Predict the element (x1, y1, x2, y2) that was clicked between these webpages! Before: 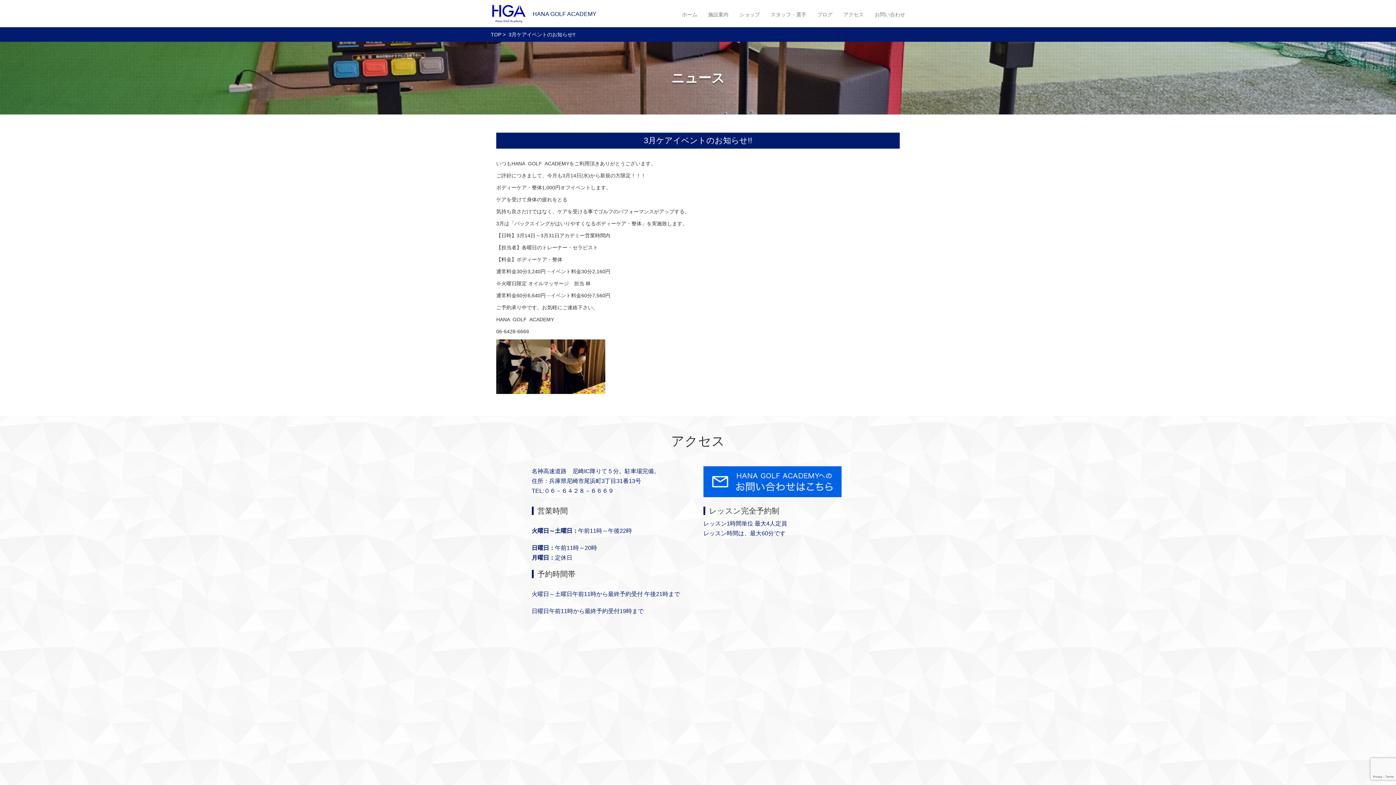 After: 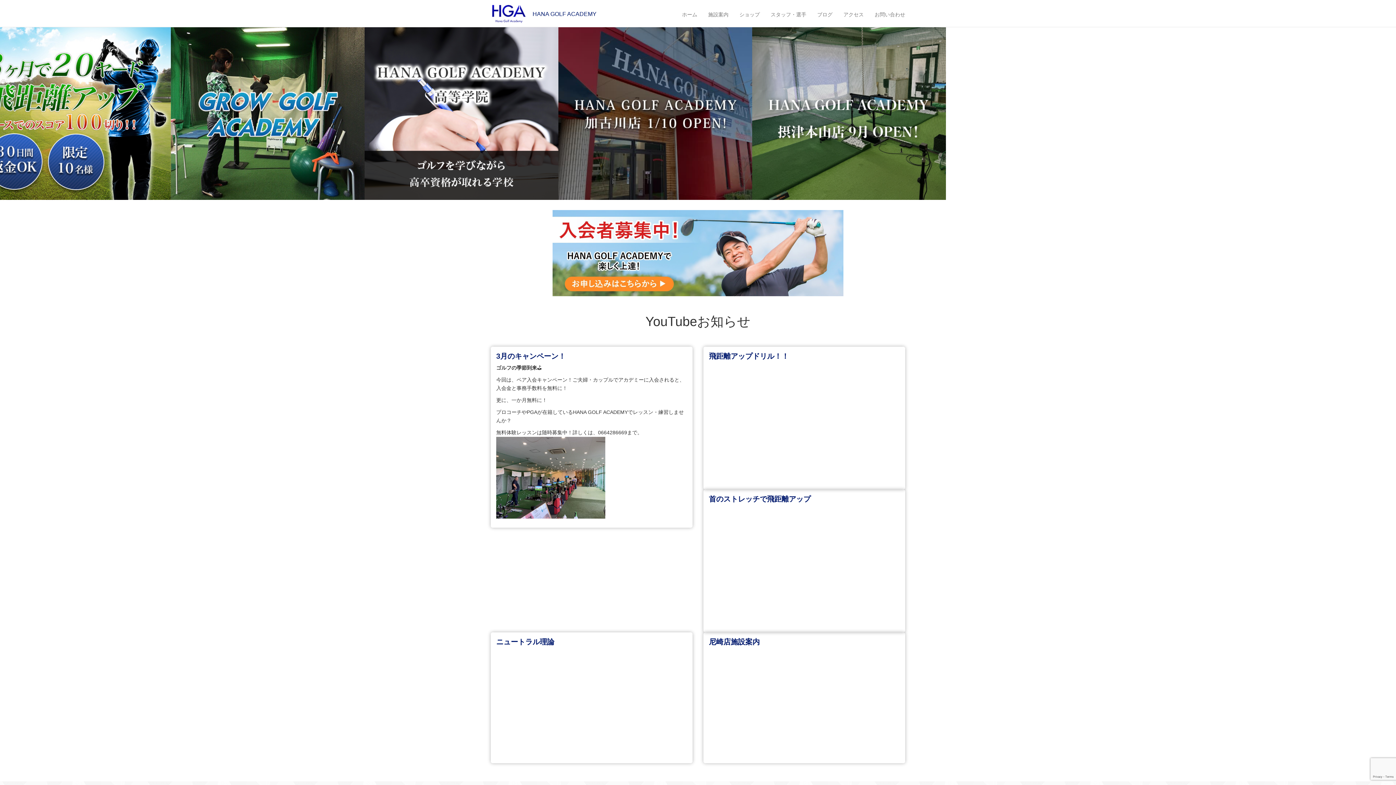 Action: bbox: (676, 0, 702, 23) label: ホーム